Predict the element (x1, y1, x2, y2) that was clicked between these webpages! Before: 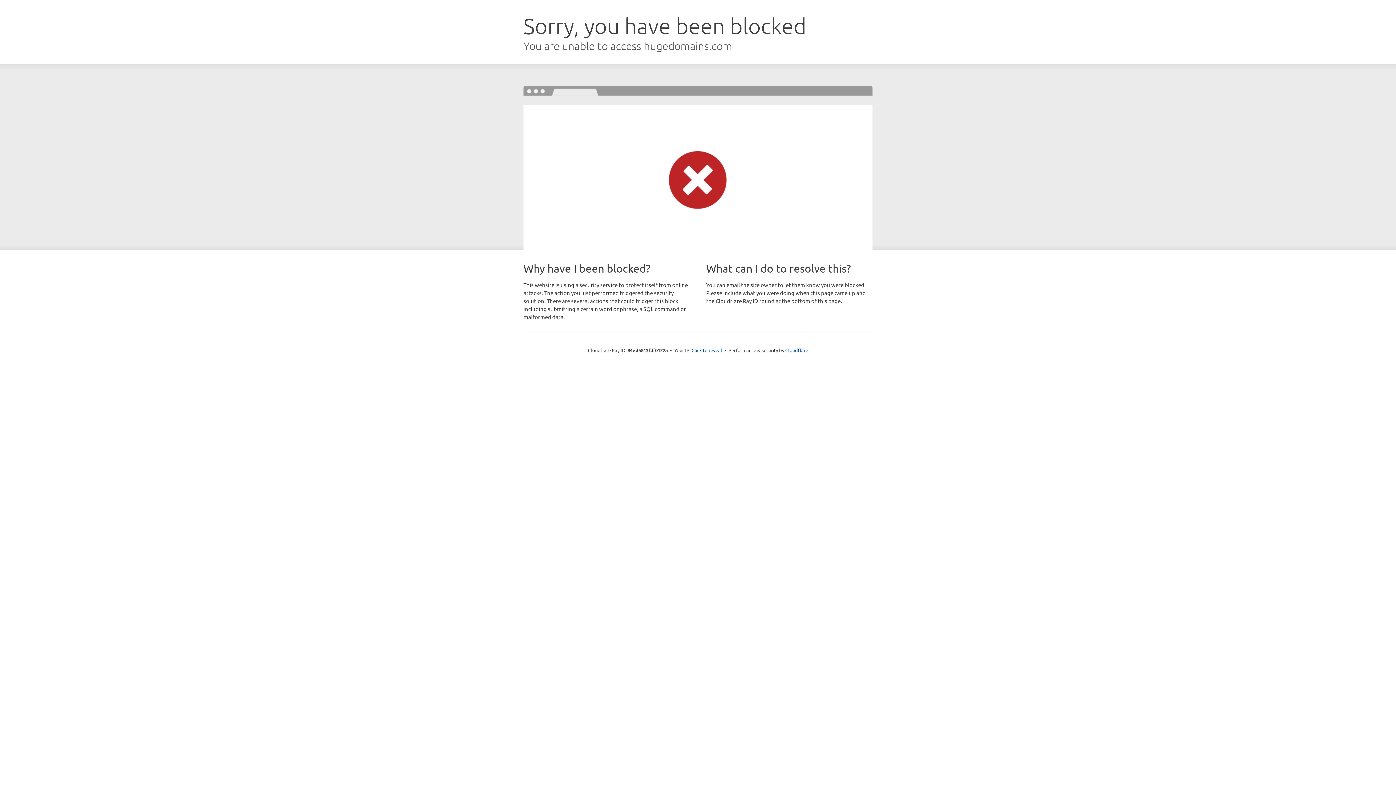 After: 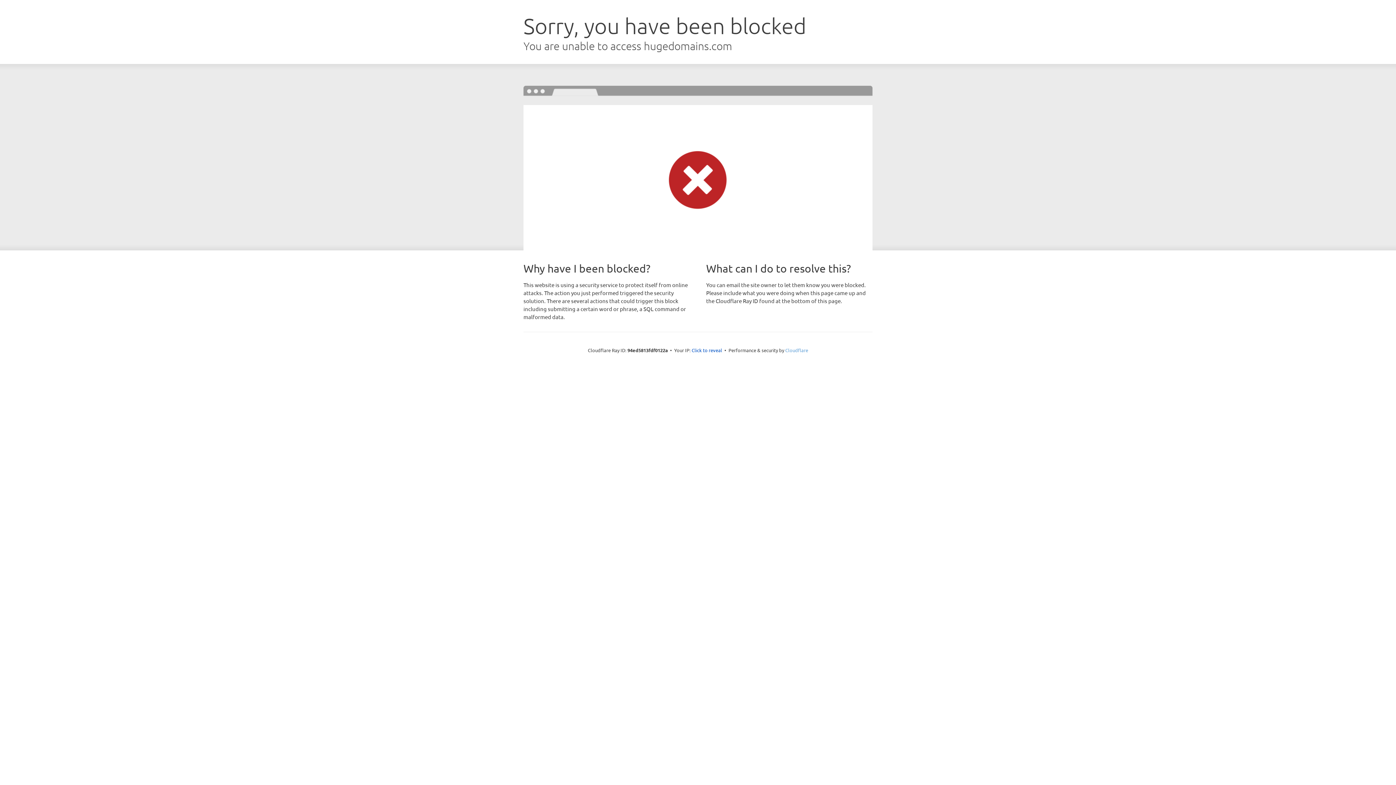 Action: bbox: (785, 347, 808, 353) label: Cloudflare